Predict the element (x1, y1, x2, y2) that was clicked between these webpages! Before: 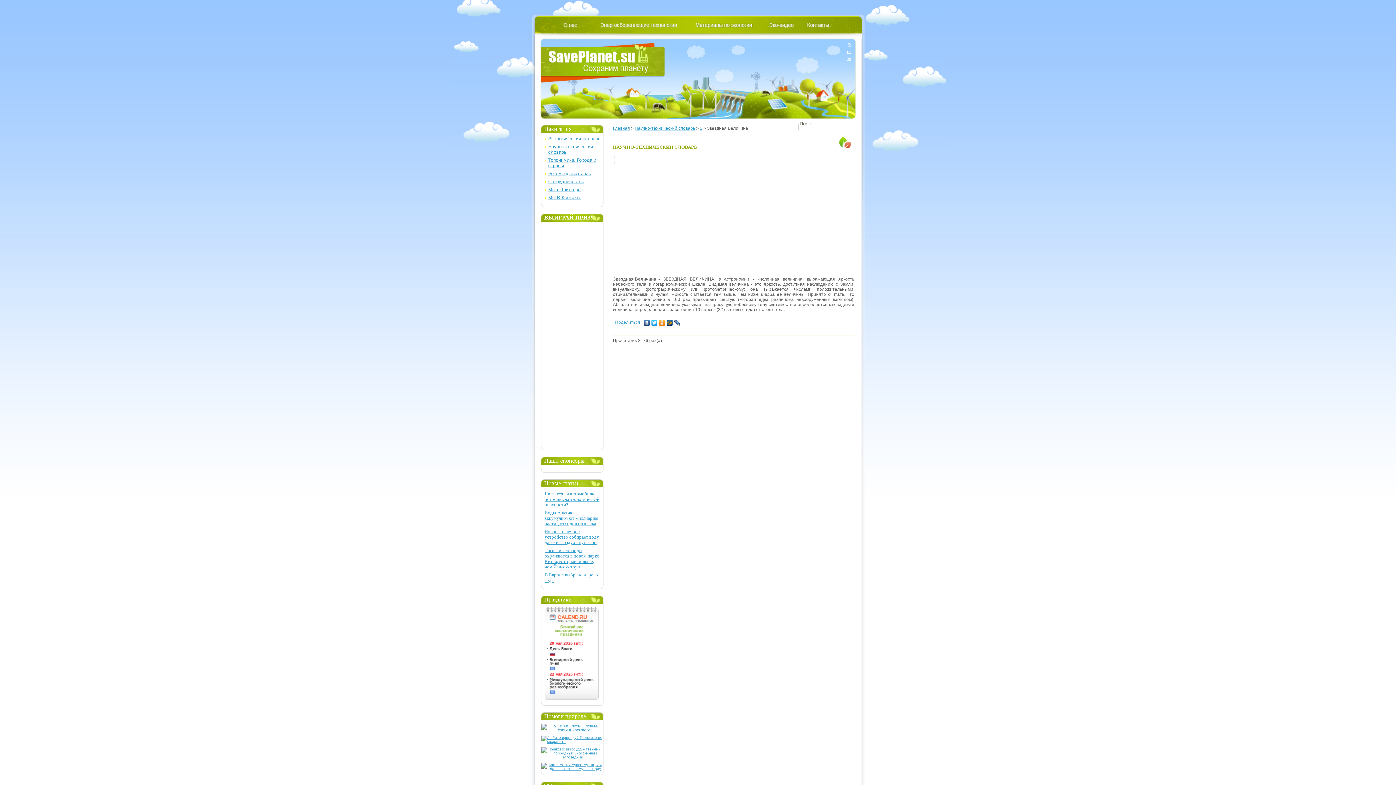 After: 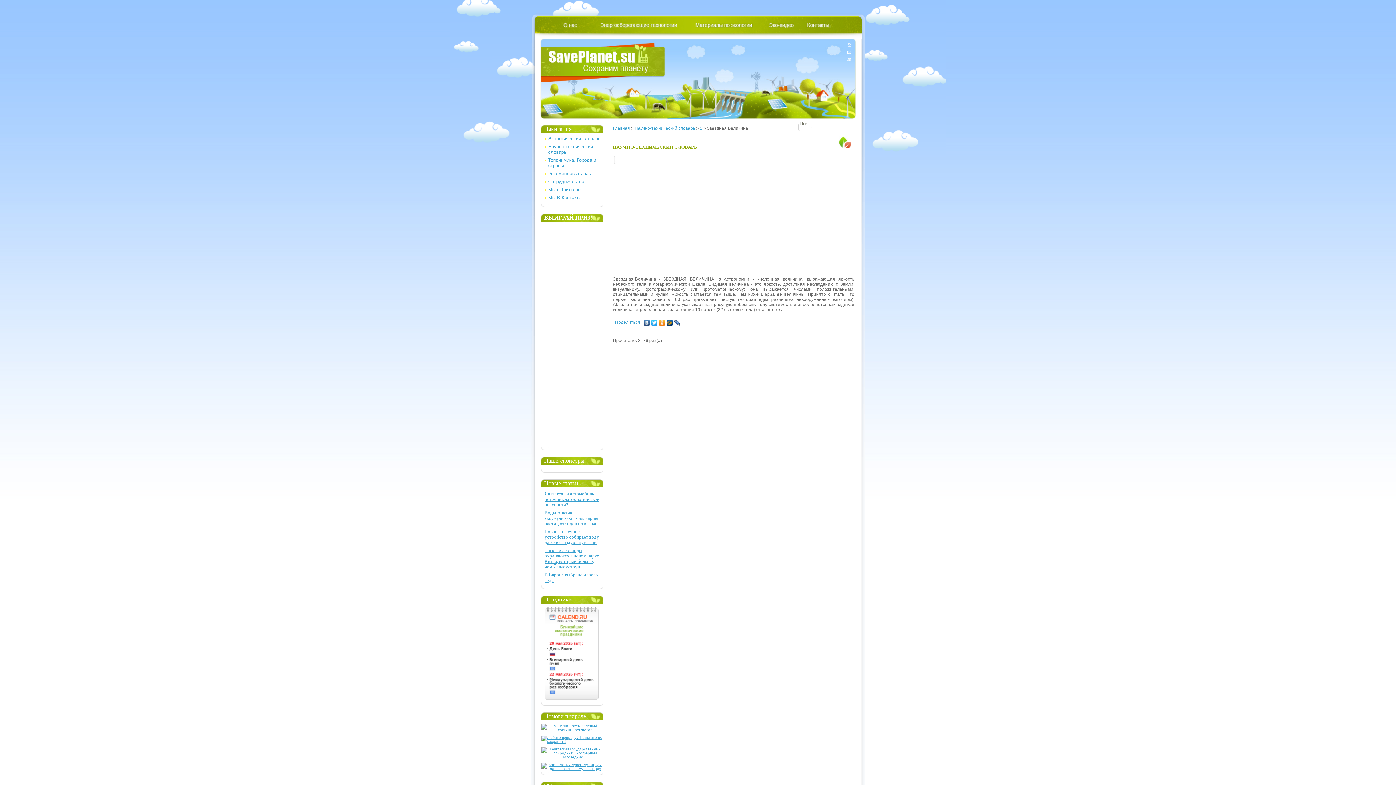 Action: bbox: (658, 318, 666, 327)